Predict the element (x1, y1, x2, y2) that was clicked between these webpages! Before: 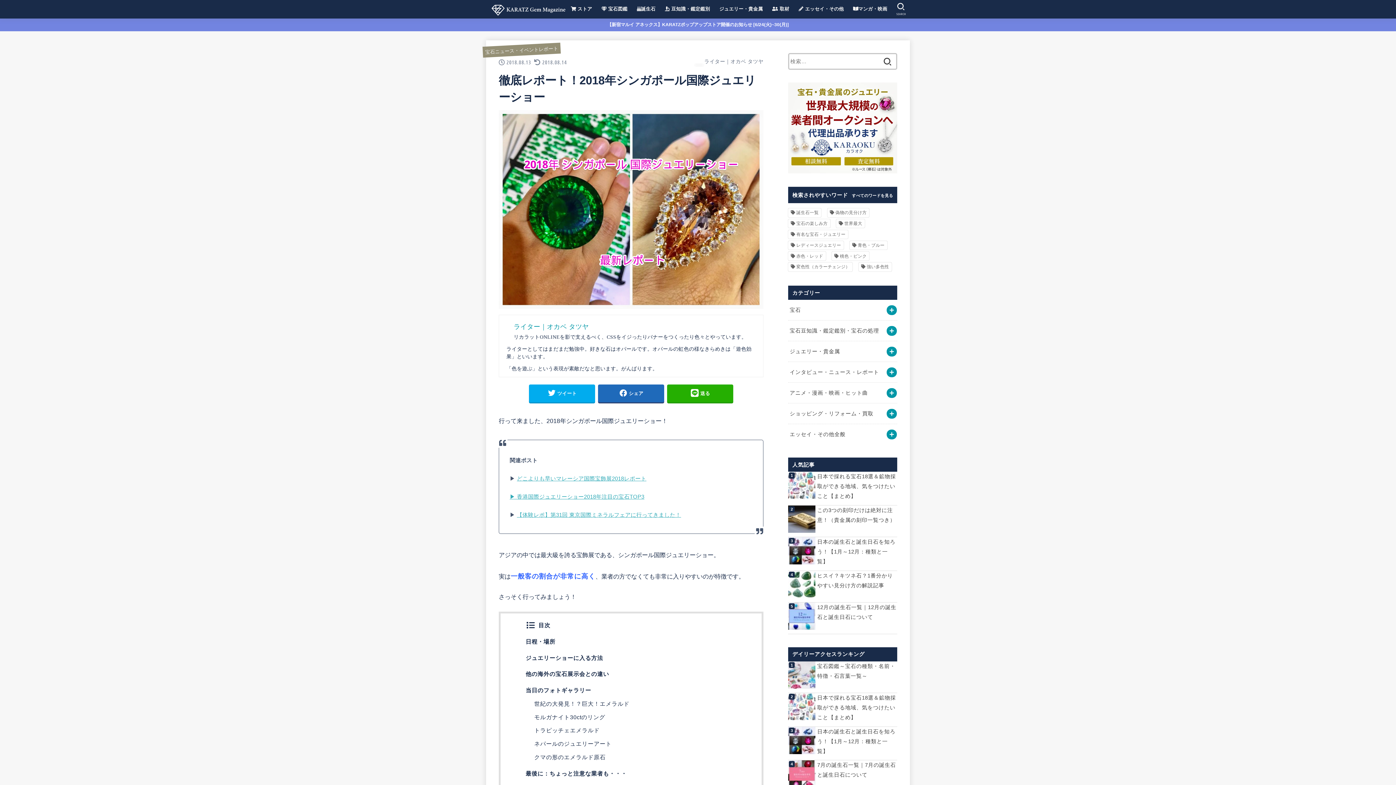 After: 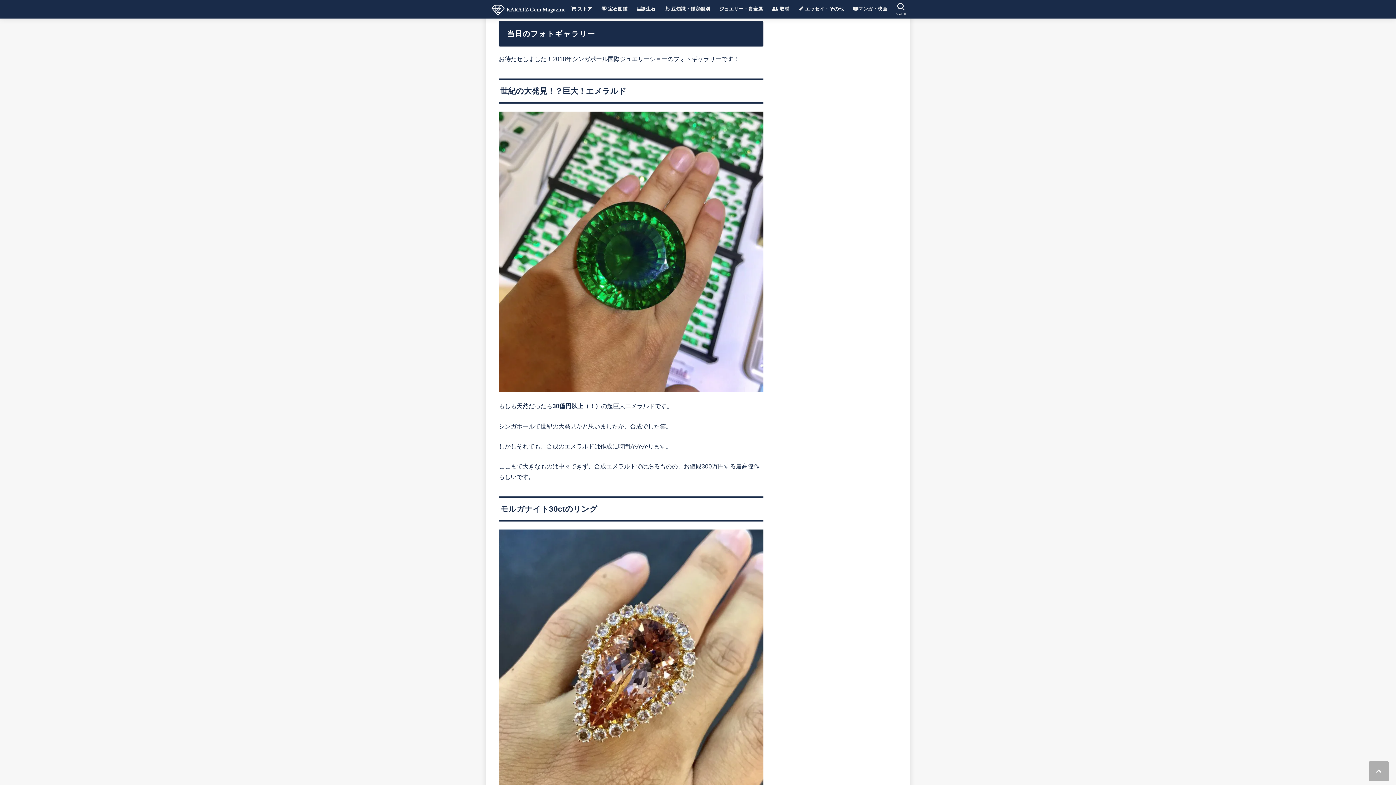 Action: label: 当日のフォトギャラリー bbox: (525, 687, 591, 693)